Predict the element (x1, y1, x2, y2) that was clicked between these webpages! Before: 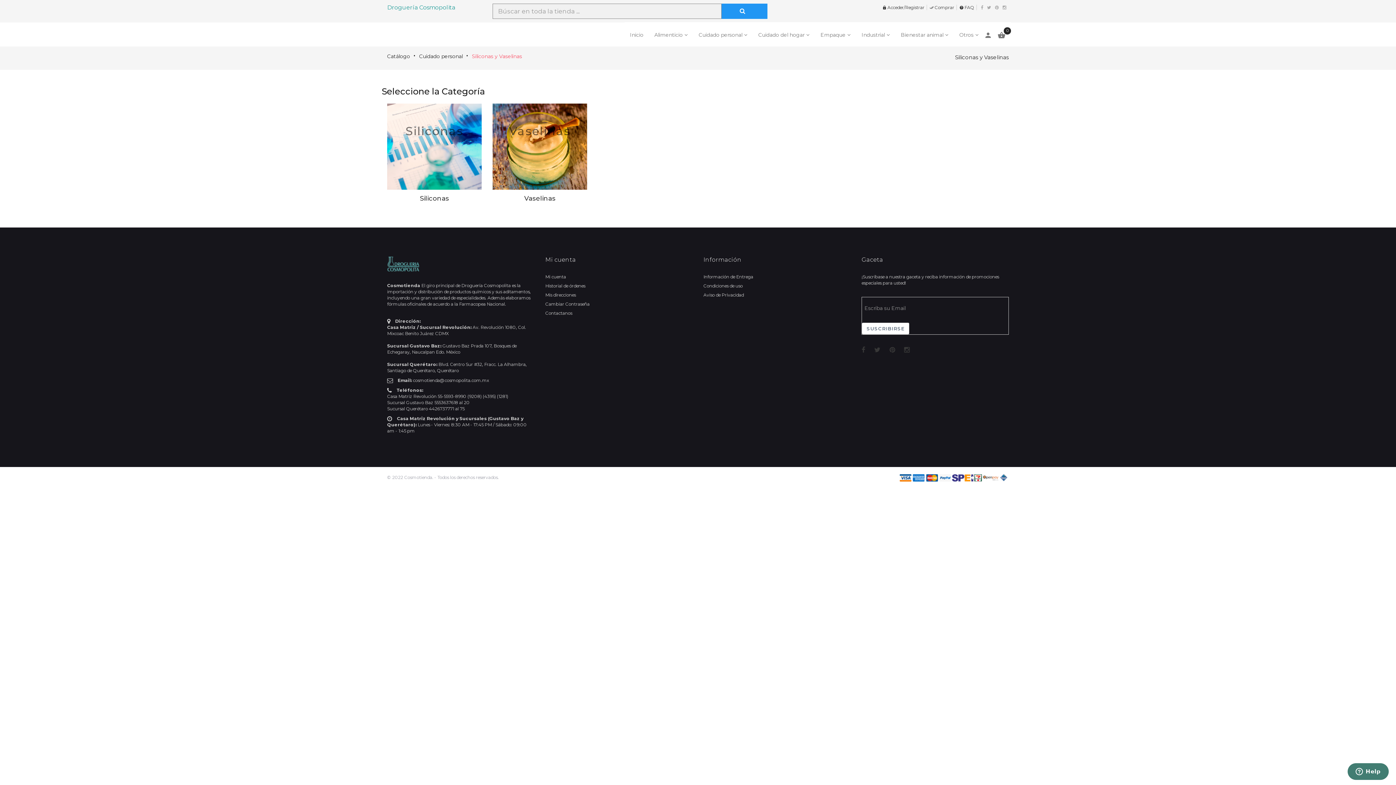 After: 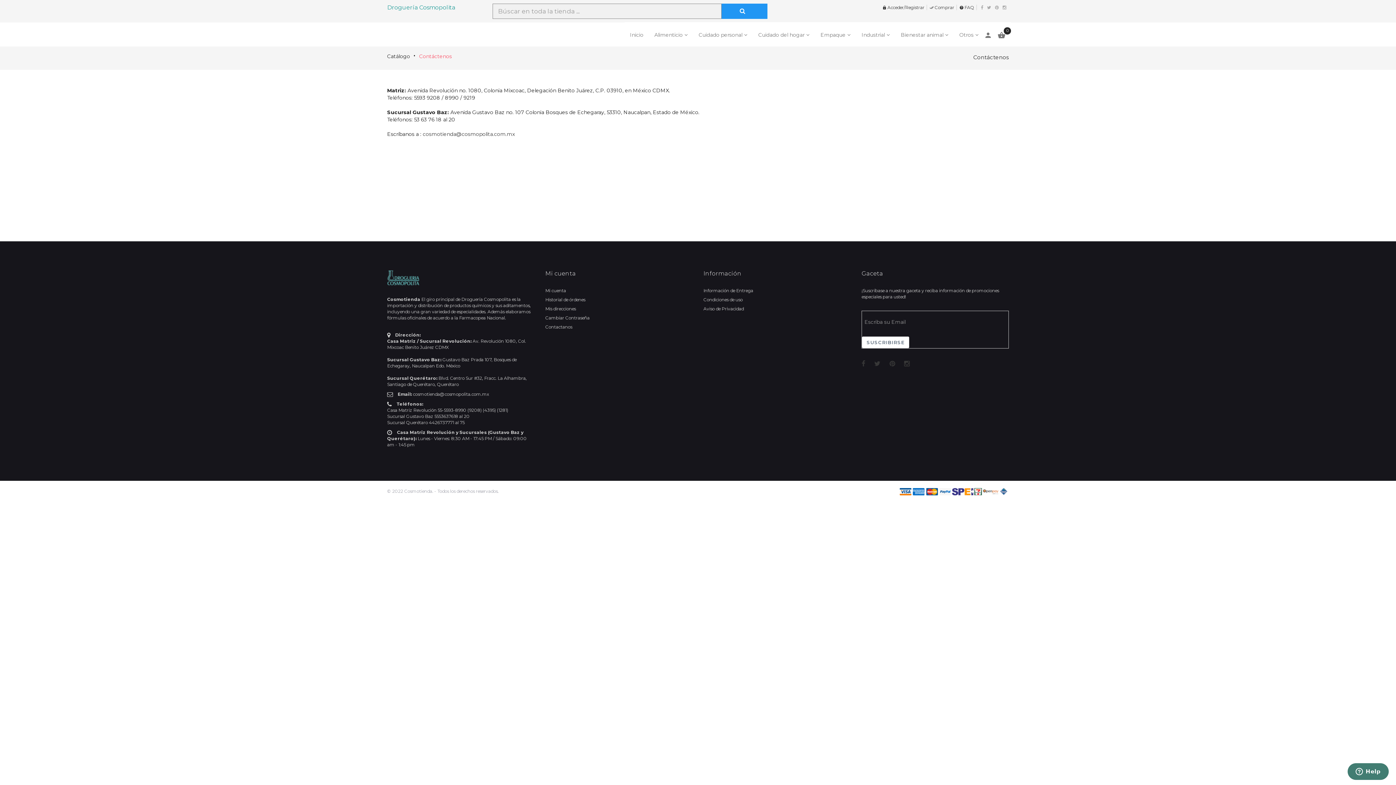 Action: bbox: (545, 310, 572, 315) label: Contactanos